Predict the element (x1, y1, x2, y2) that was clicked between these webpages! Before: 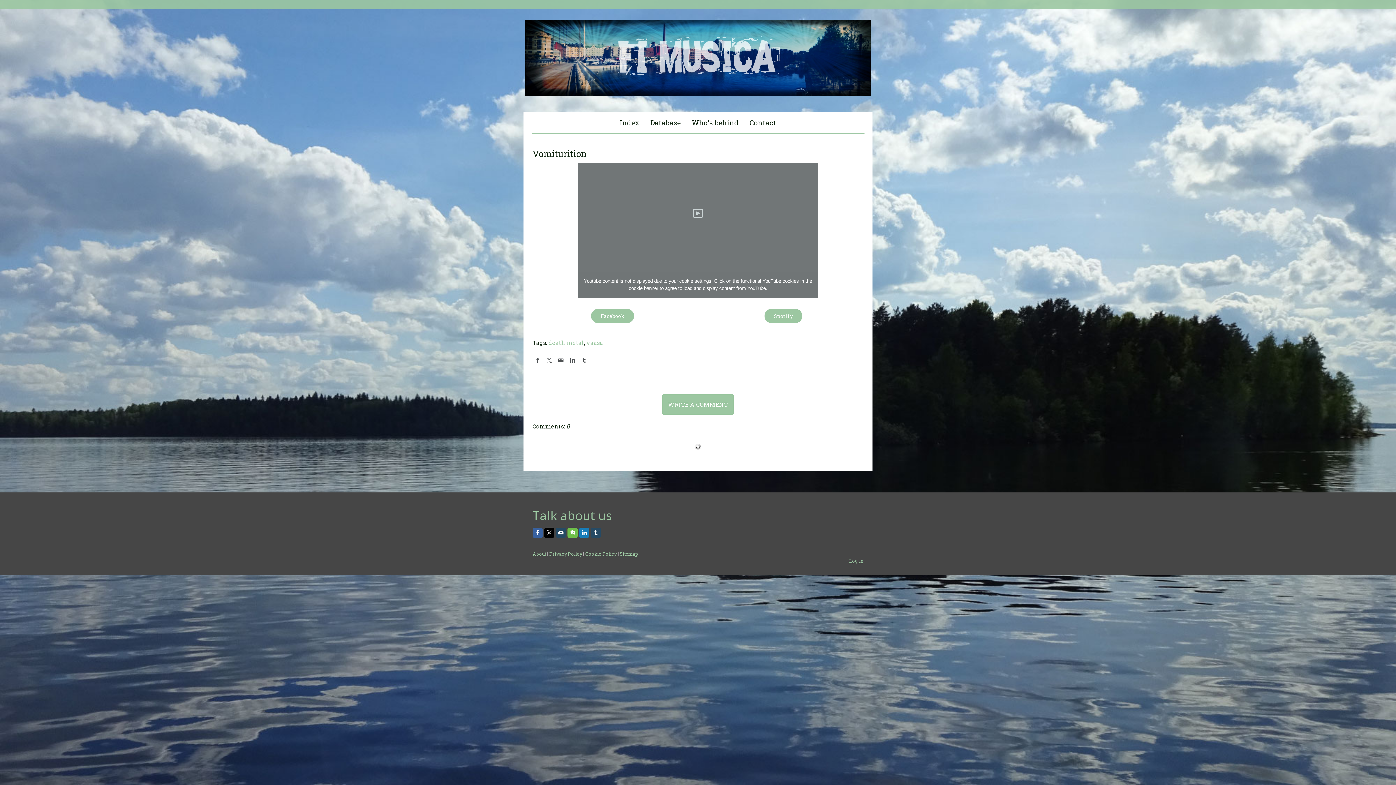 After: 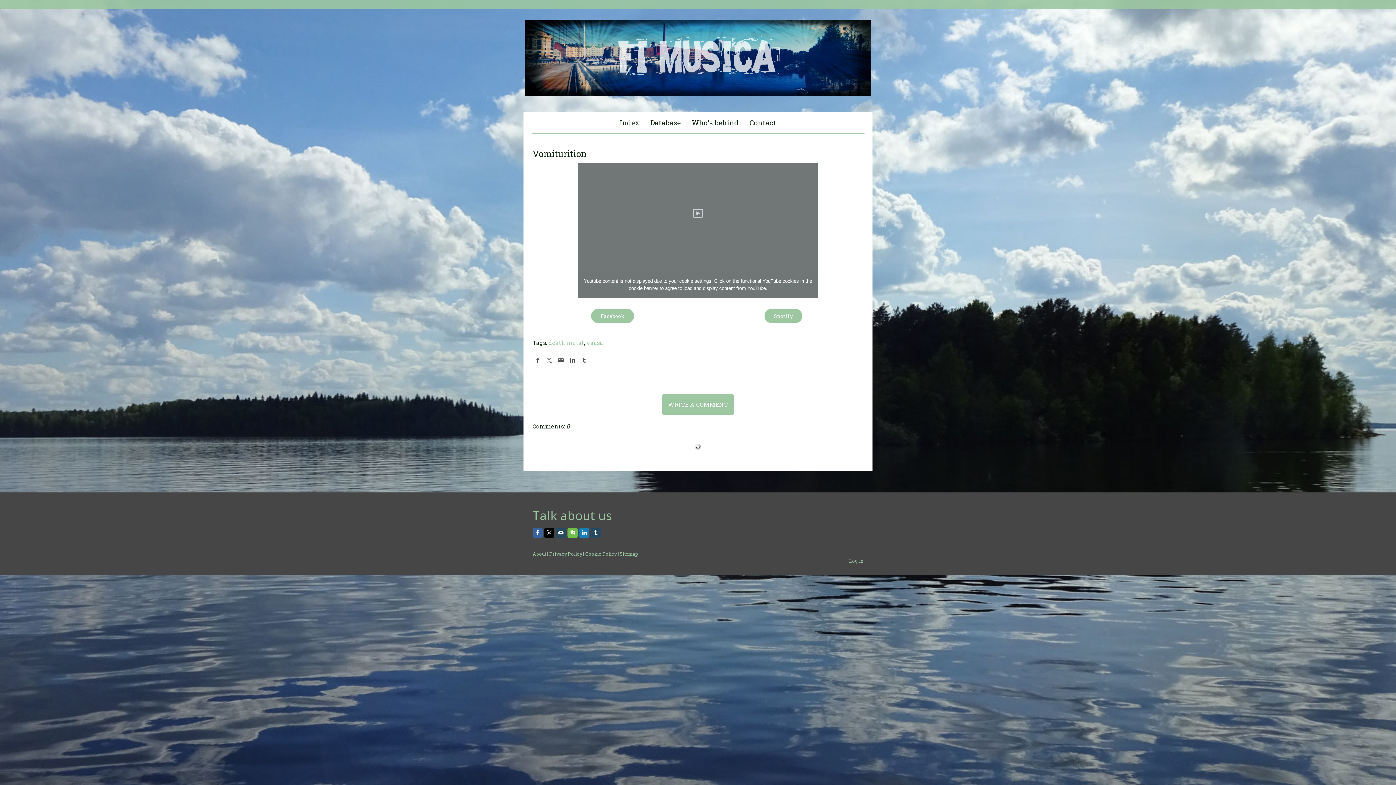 Action: bbox: (556, 355, 566, 365)